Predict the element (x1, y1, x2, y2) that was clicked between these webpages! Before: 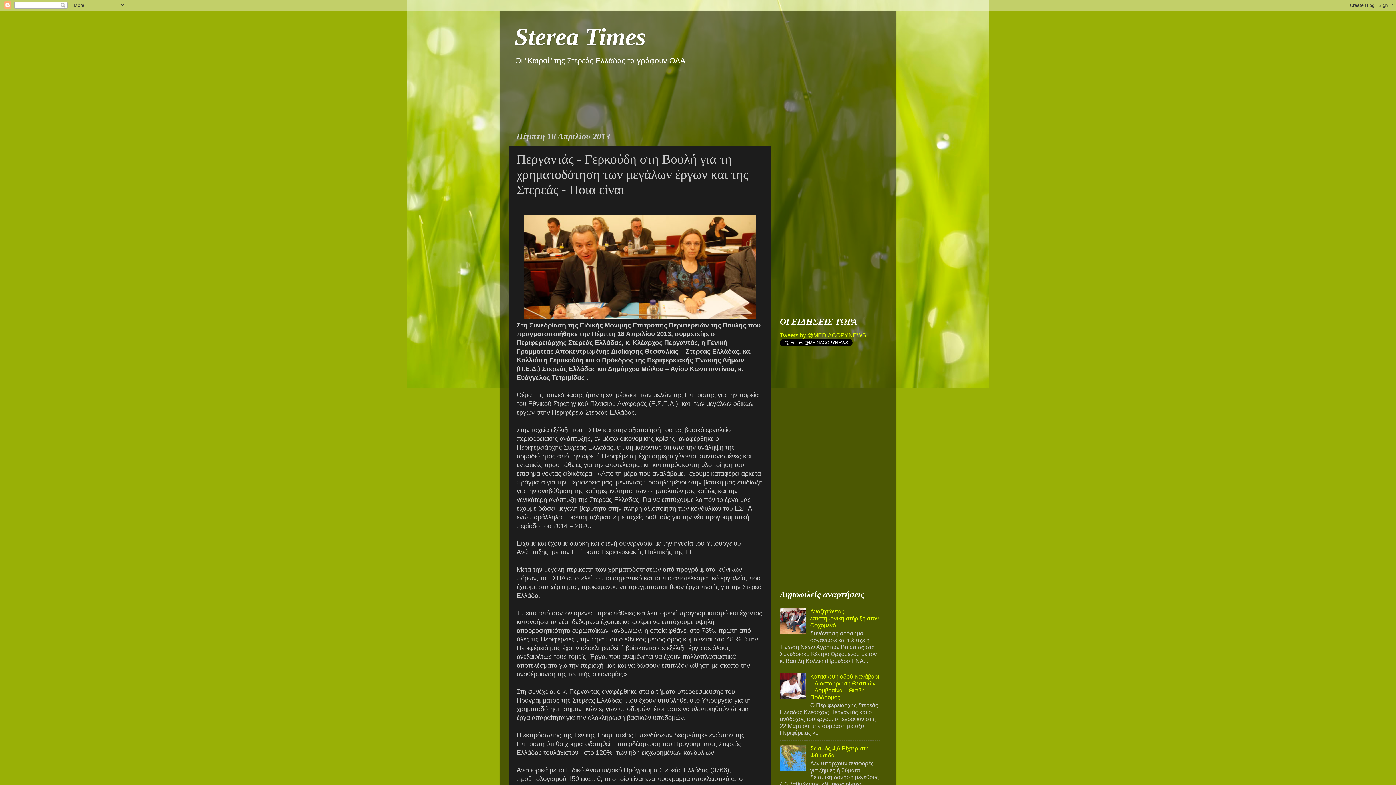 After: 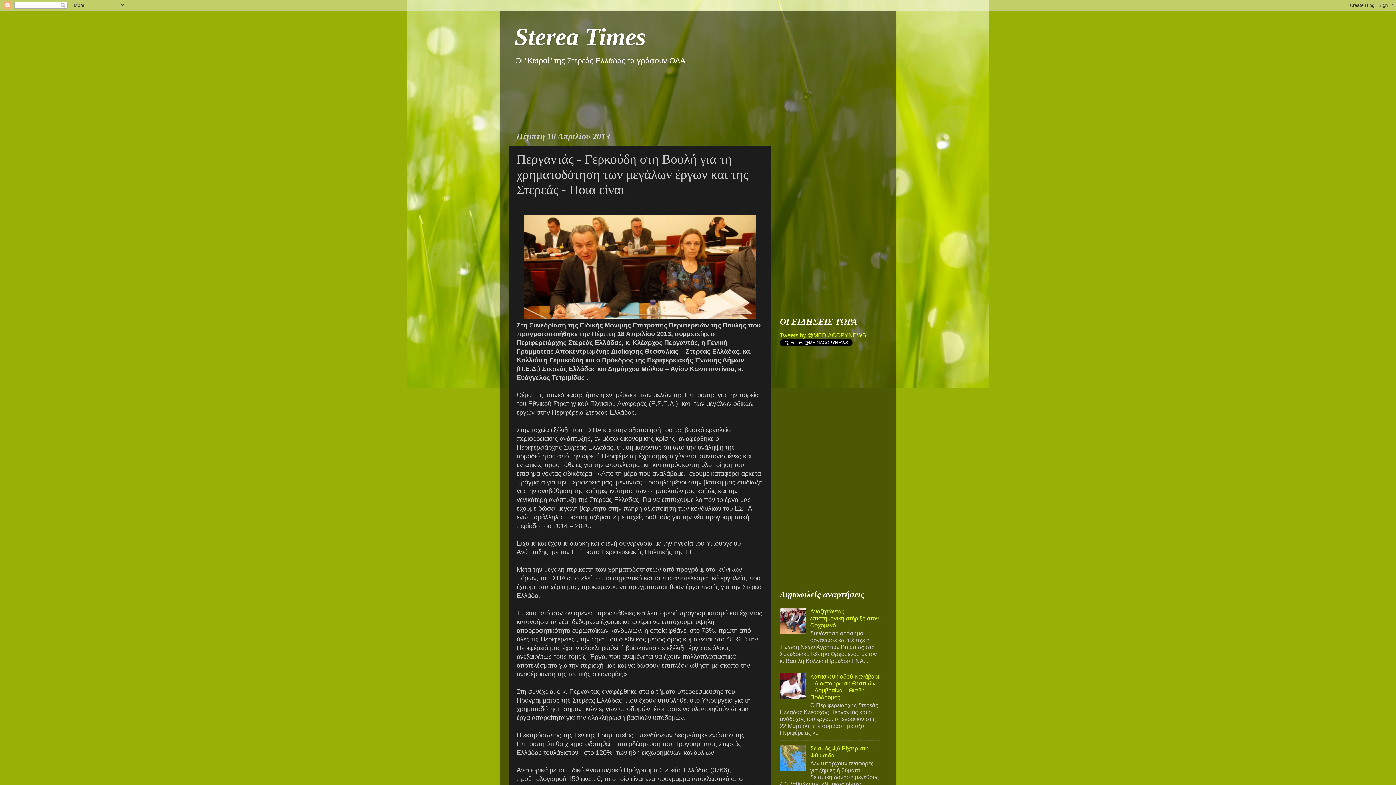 Action: bbox: (780, 629, 808, 635)